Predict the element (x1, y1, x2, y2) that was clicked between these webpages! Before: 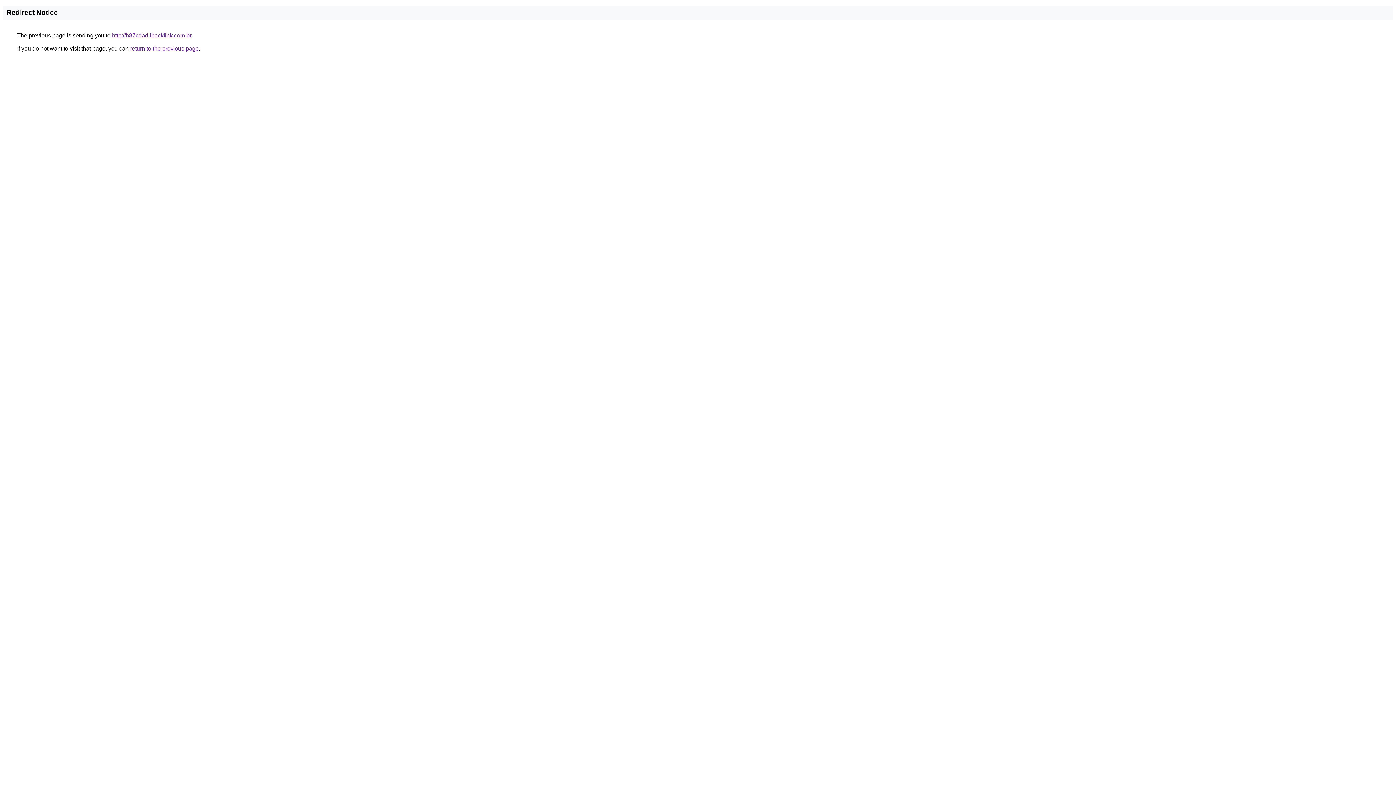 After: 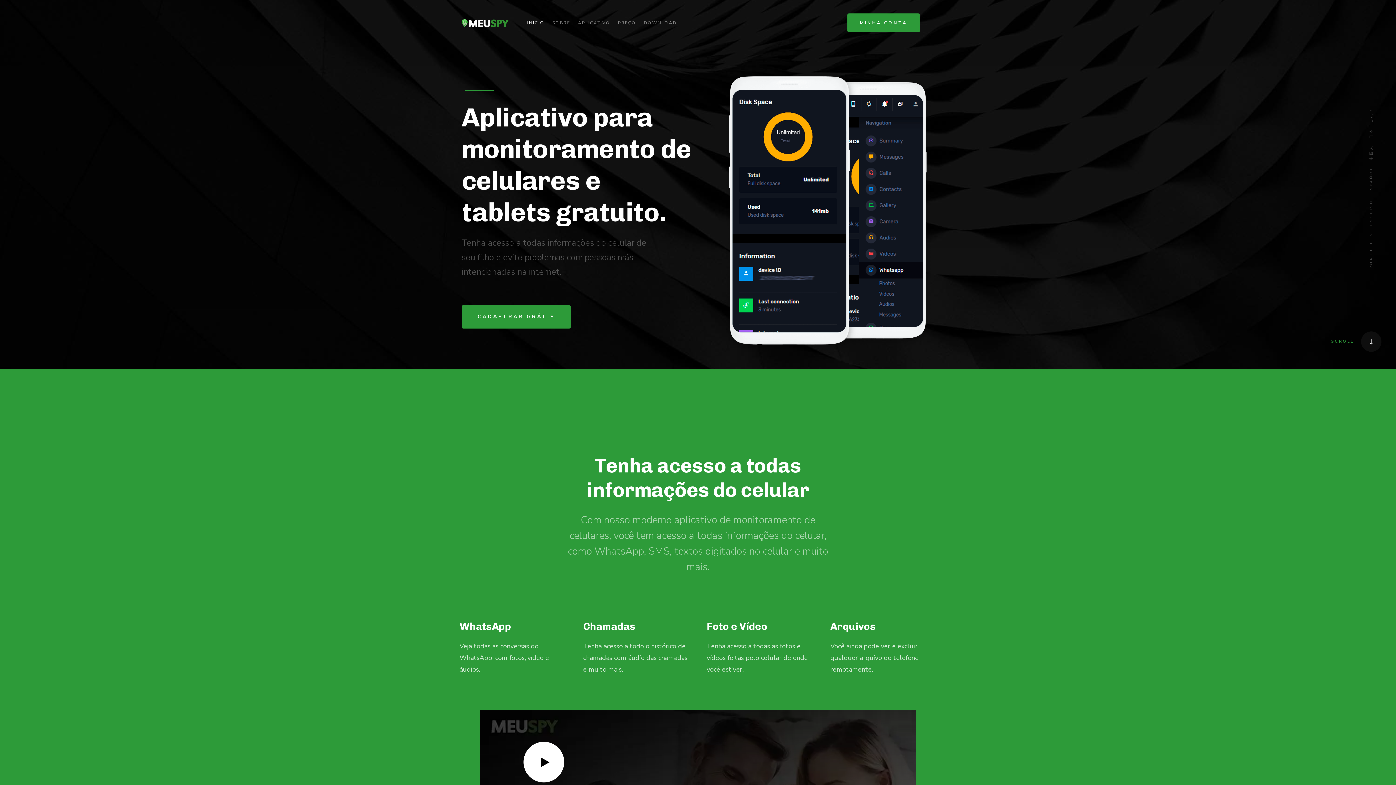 Action: label: http://b87cdad.ibacklink.com.br bbox: (112, 32, 191, 38)